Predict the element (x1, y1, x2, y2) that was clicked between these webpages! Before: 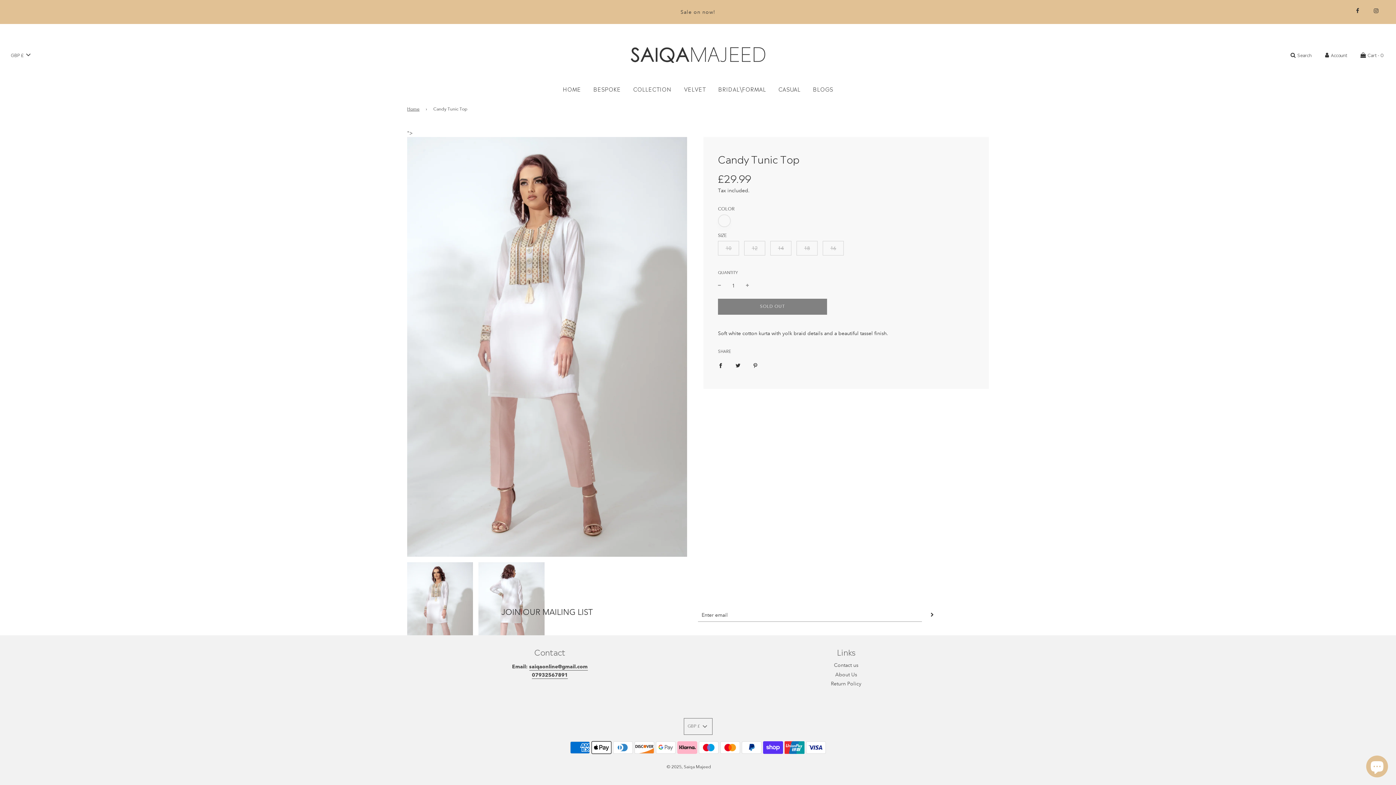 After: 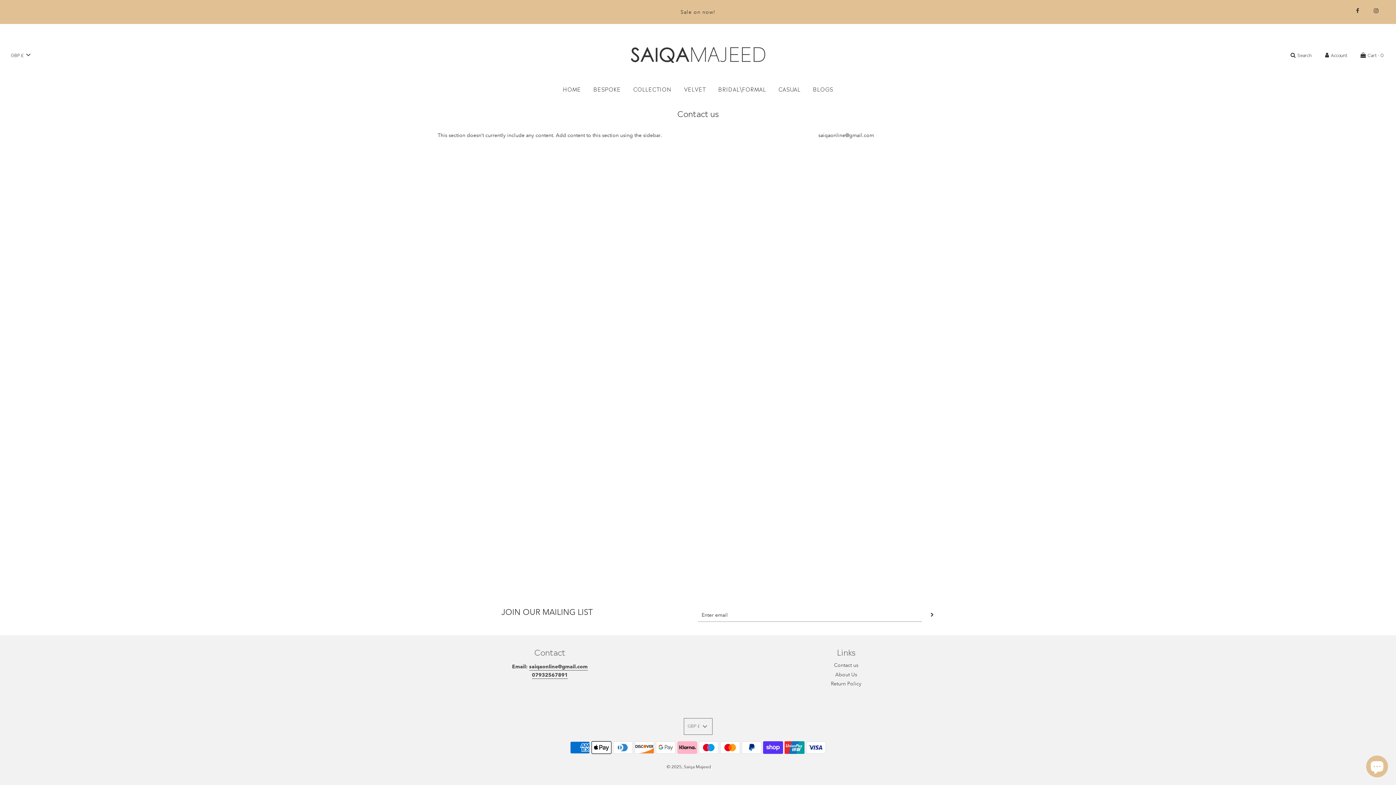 Action: bbox: (834, 662, 858, 668) label: Contact us